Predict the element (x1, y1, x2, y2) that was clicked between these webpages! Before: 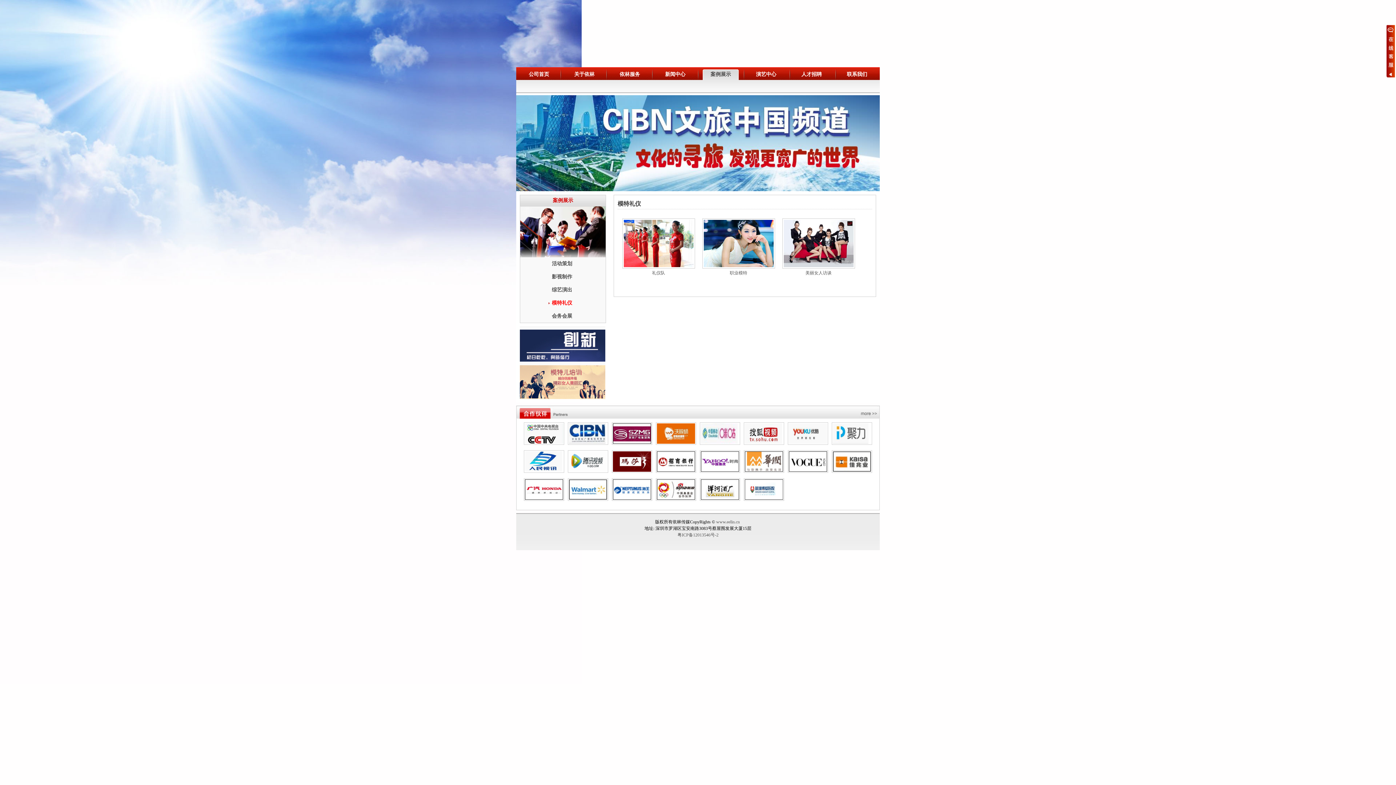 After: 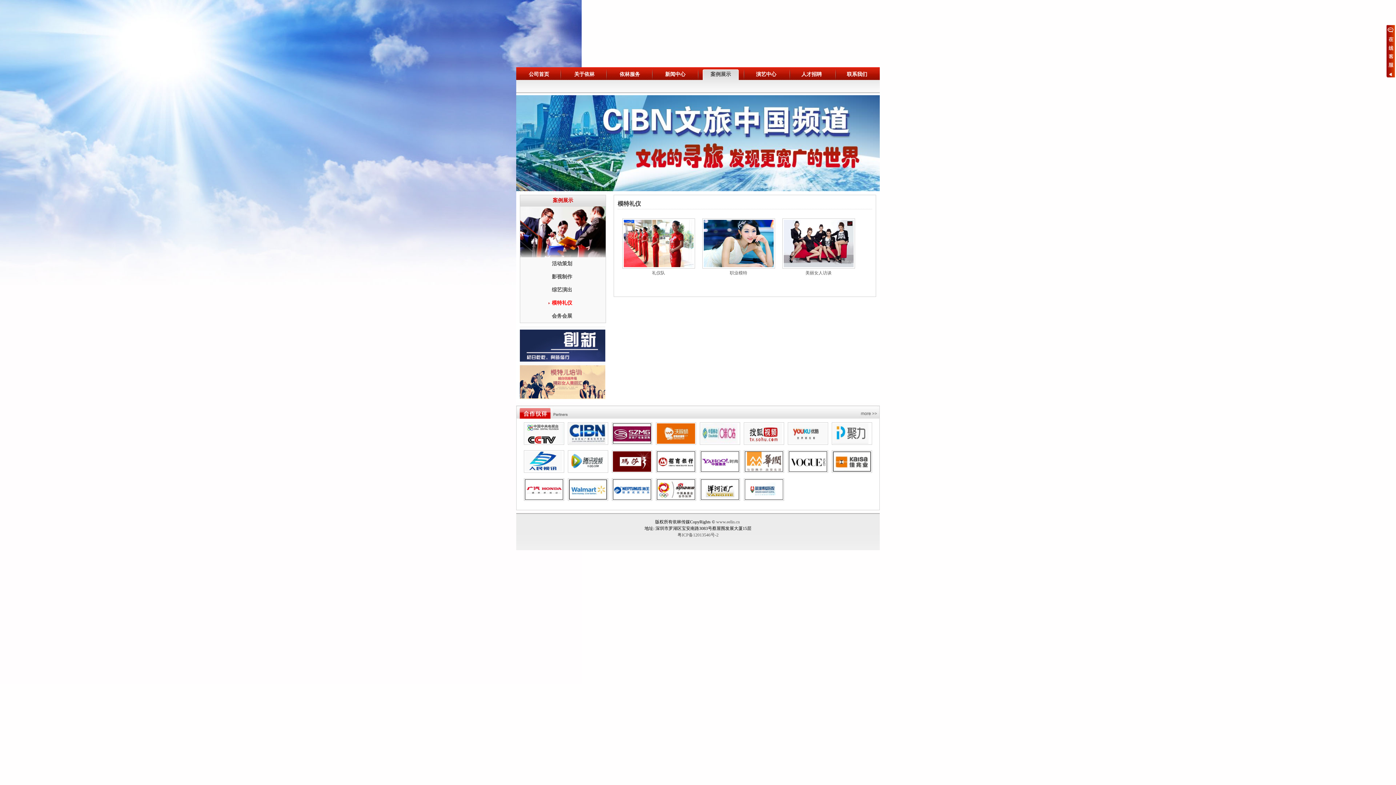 Action: bbox: (782, 264, 855, 269)